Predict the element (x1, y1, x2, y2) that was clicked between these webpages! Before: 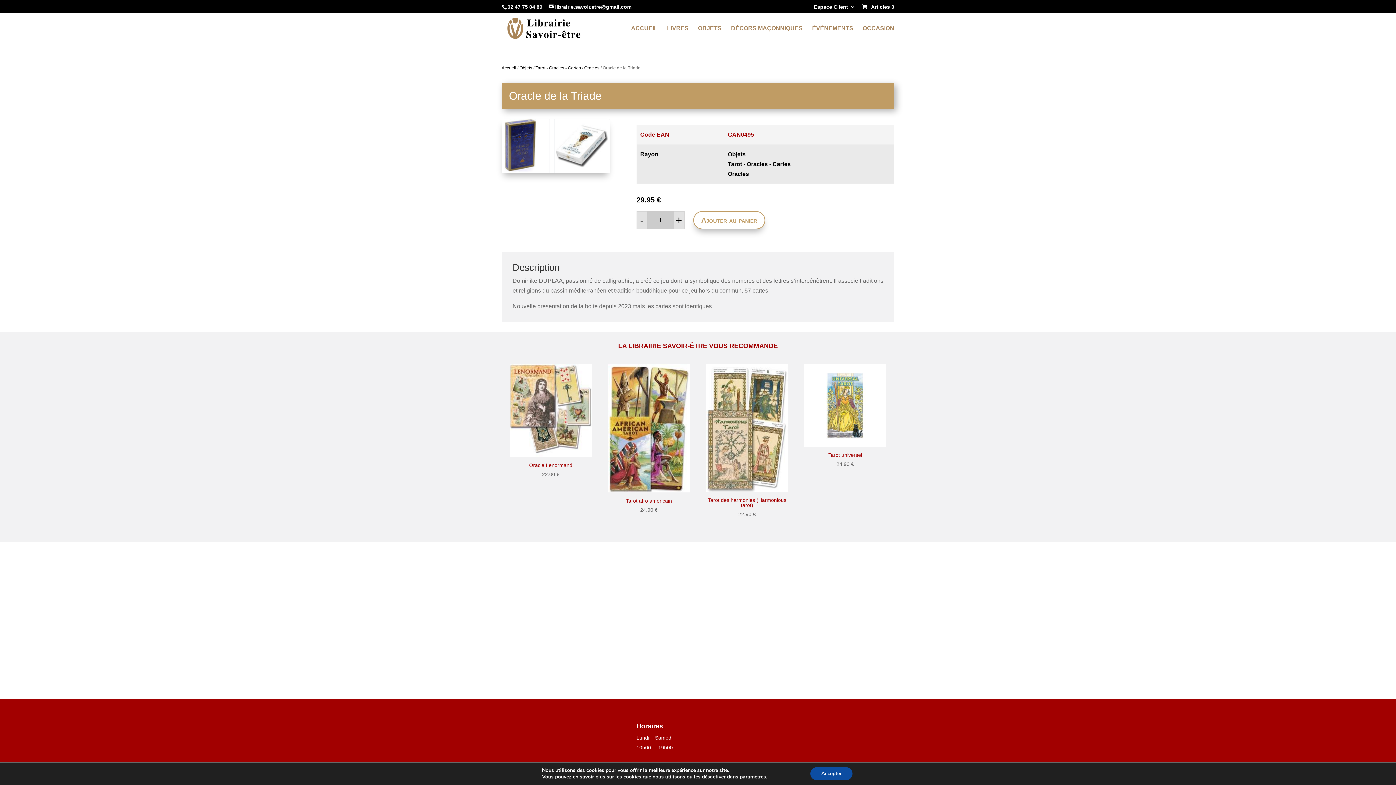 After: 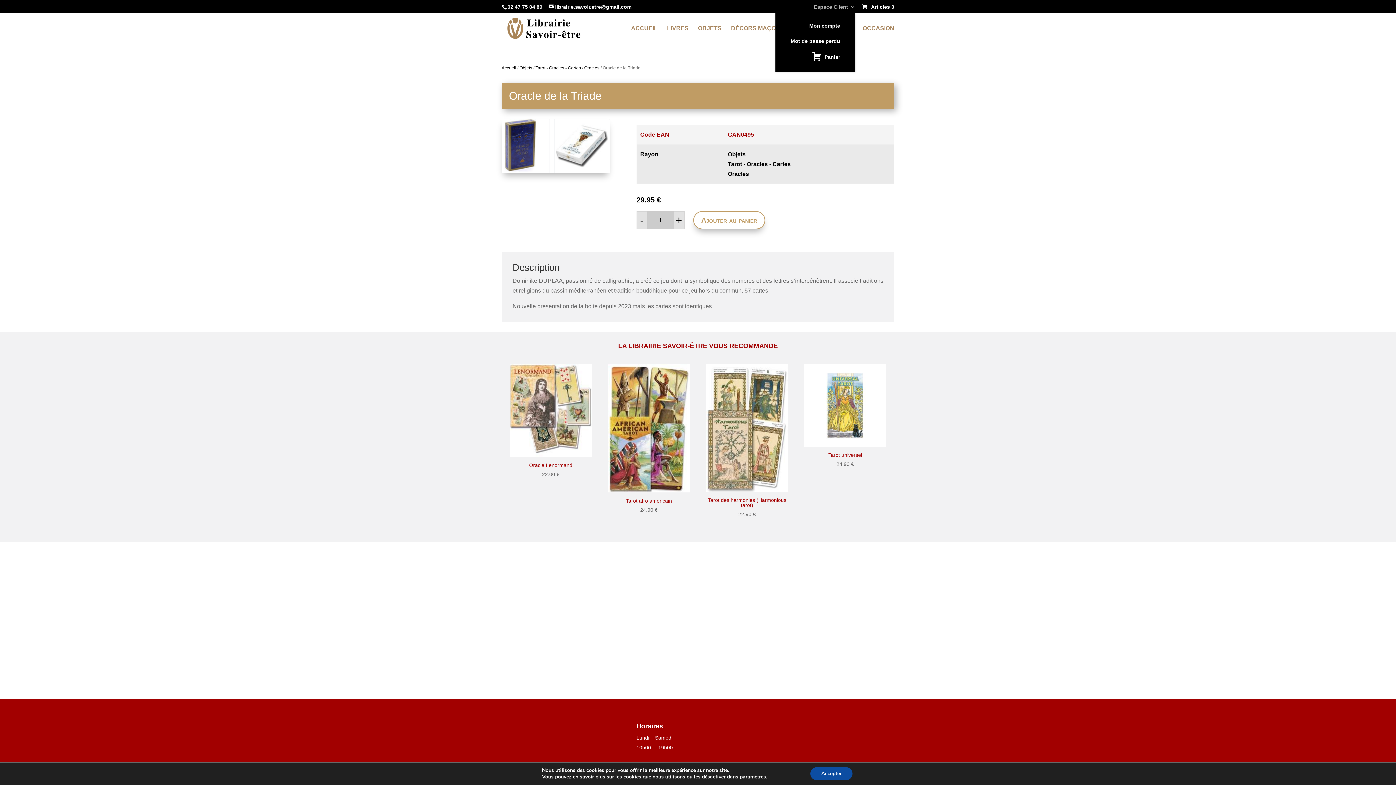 Action: label: Espace Client bbox: (814, 4, 855, 13)